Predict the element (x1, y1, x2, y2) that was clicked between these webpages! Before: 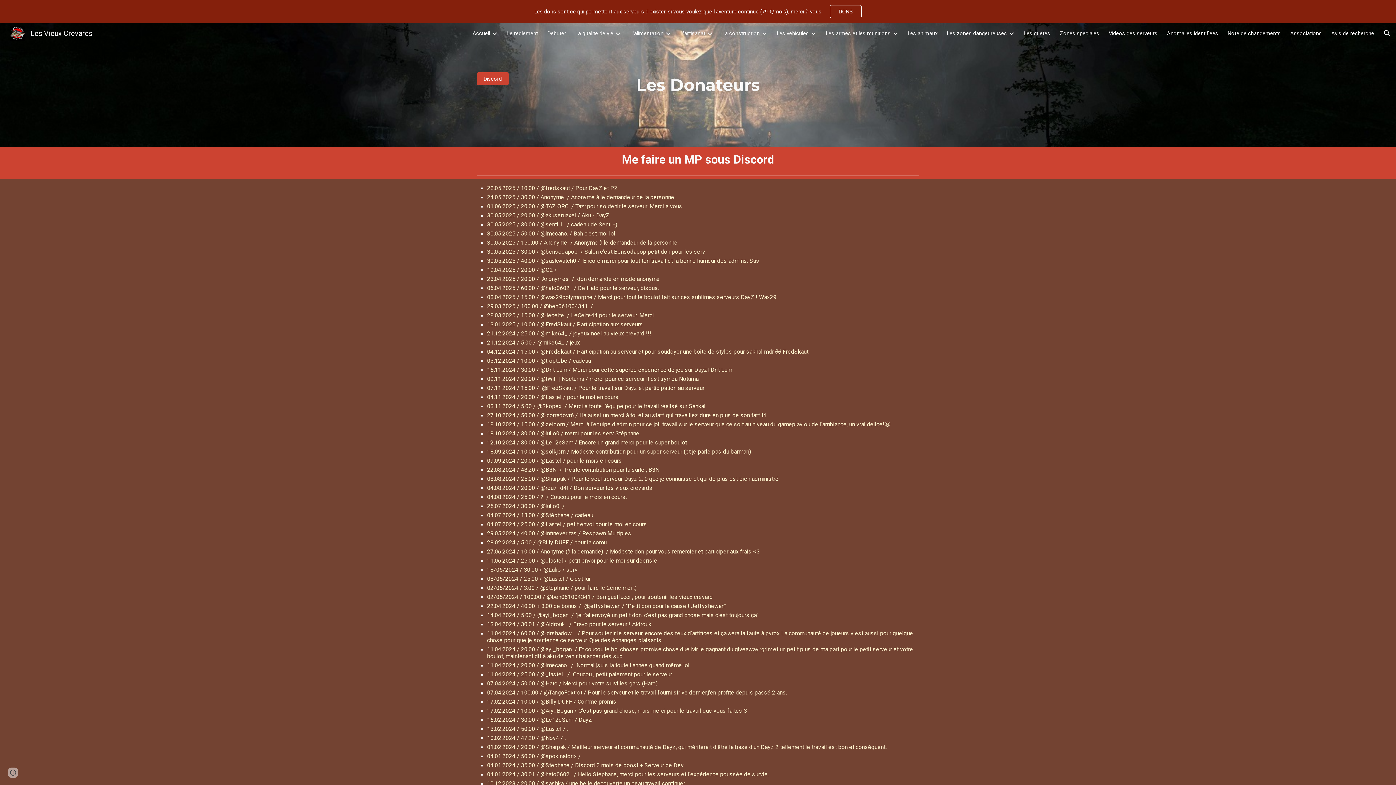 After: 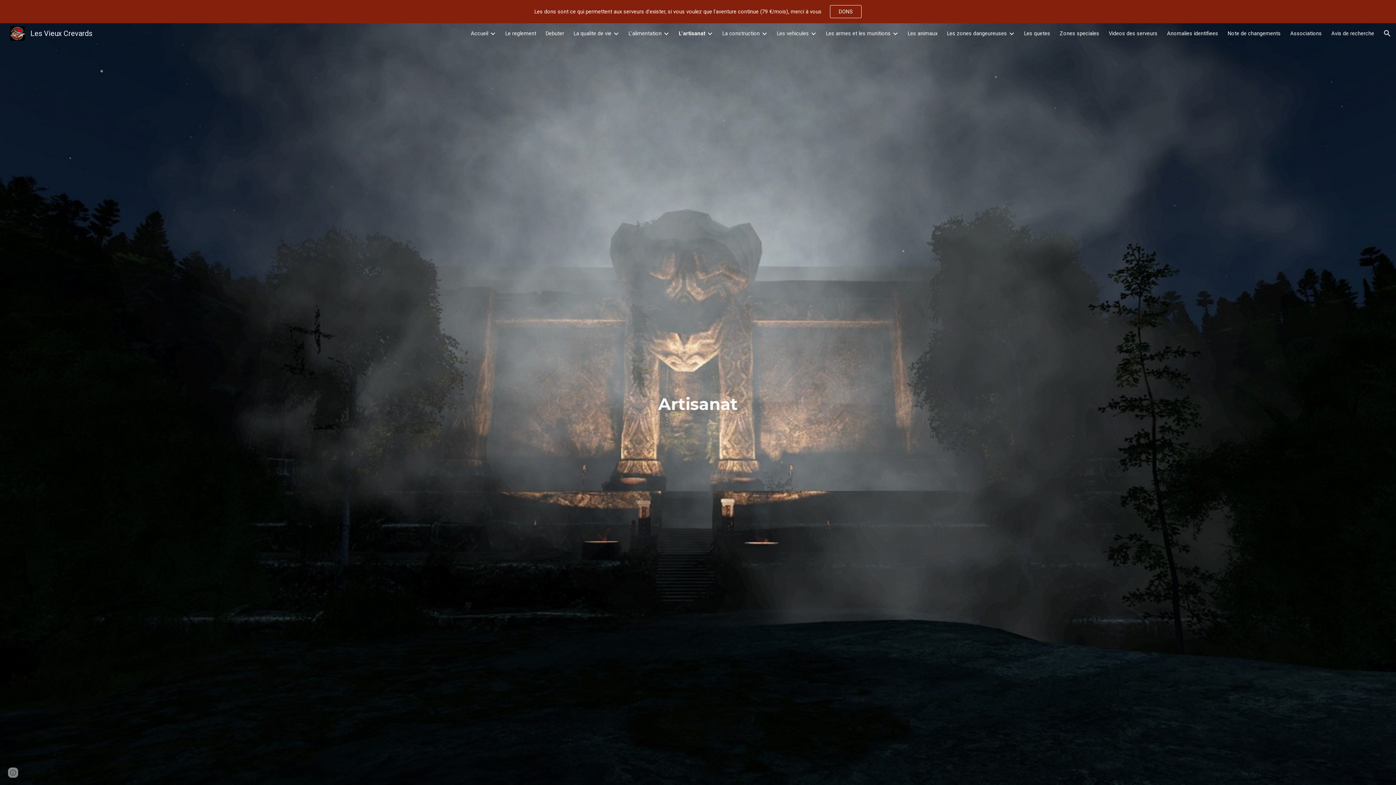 Action: label: L'artisanat bbox: (680, 30, 705, 36)